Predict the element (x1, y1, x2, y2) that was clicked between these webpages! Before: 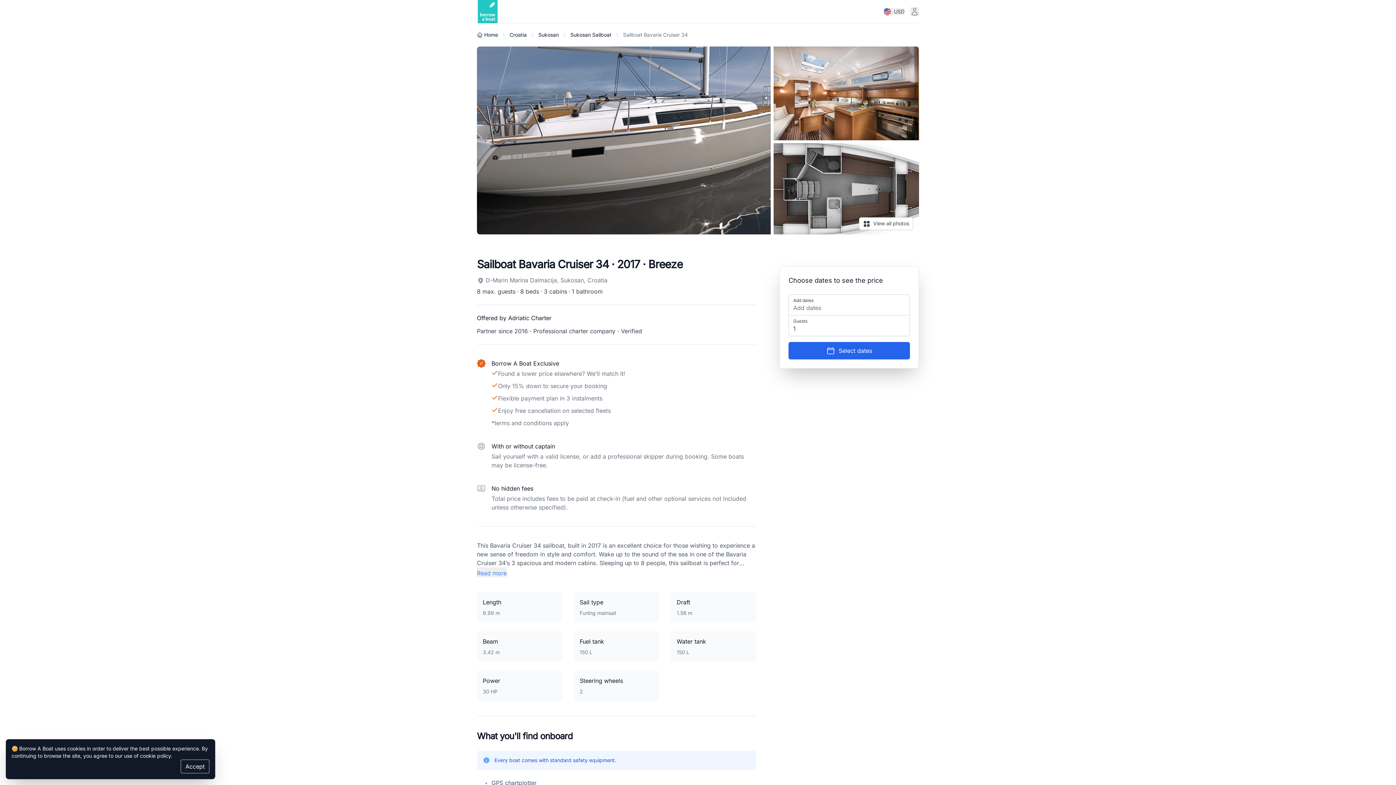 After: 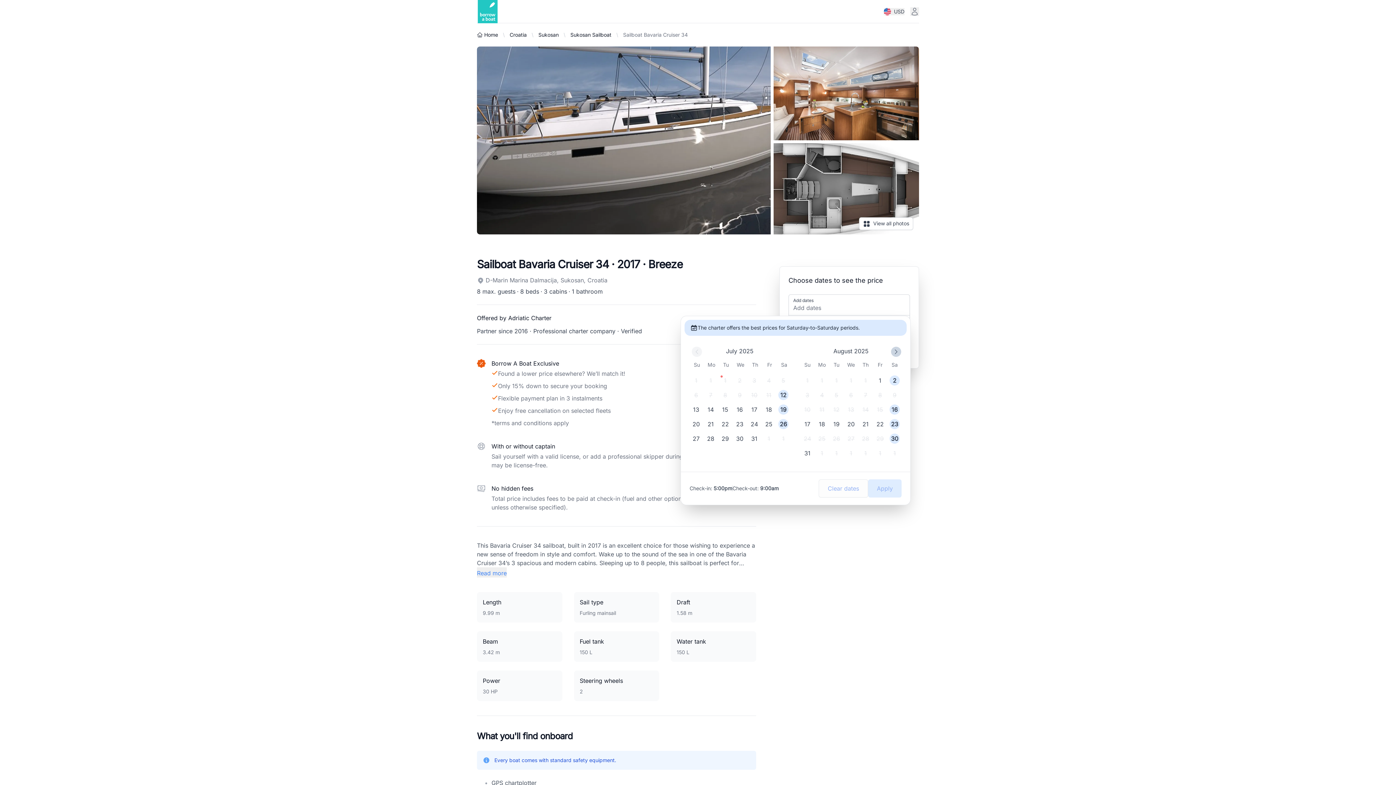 Action: label: Select dates bbox: (788, 342, 910, 359)